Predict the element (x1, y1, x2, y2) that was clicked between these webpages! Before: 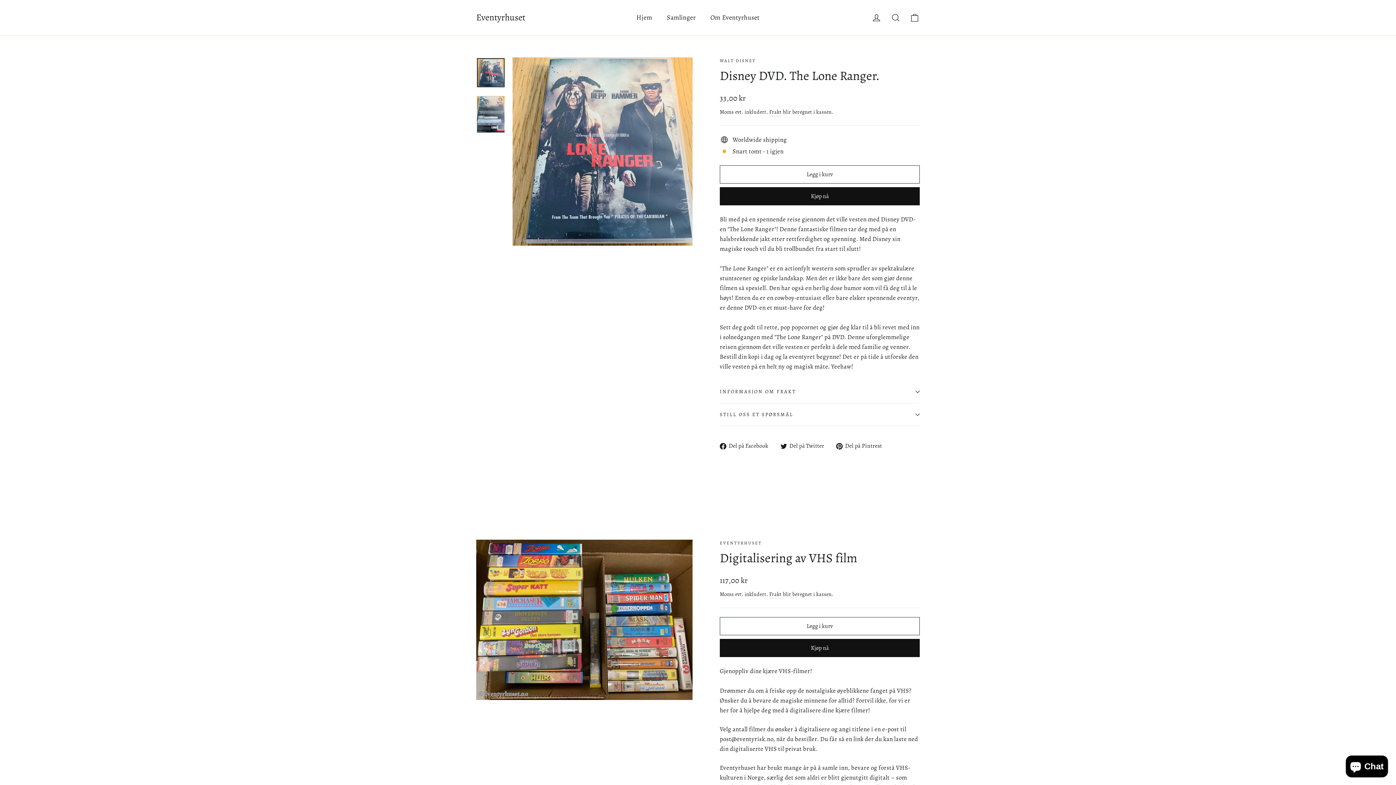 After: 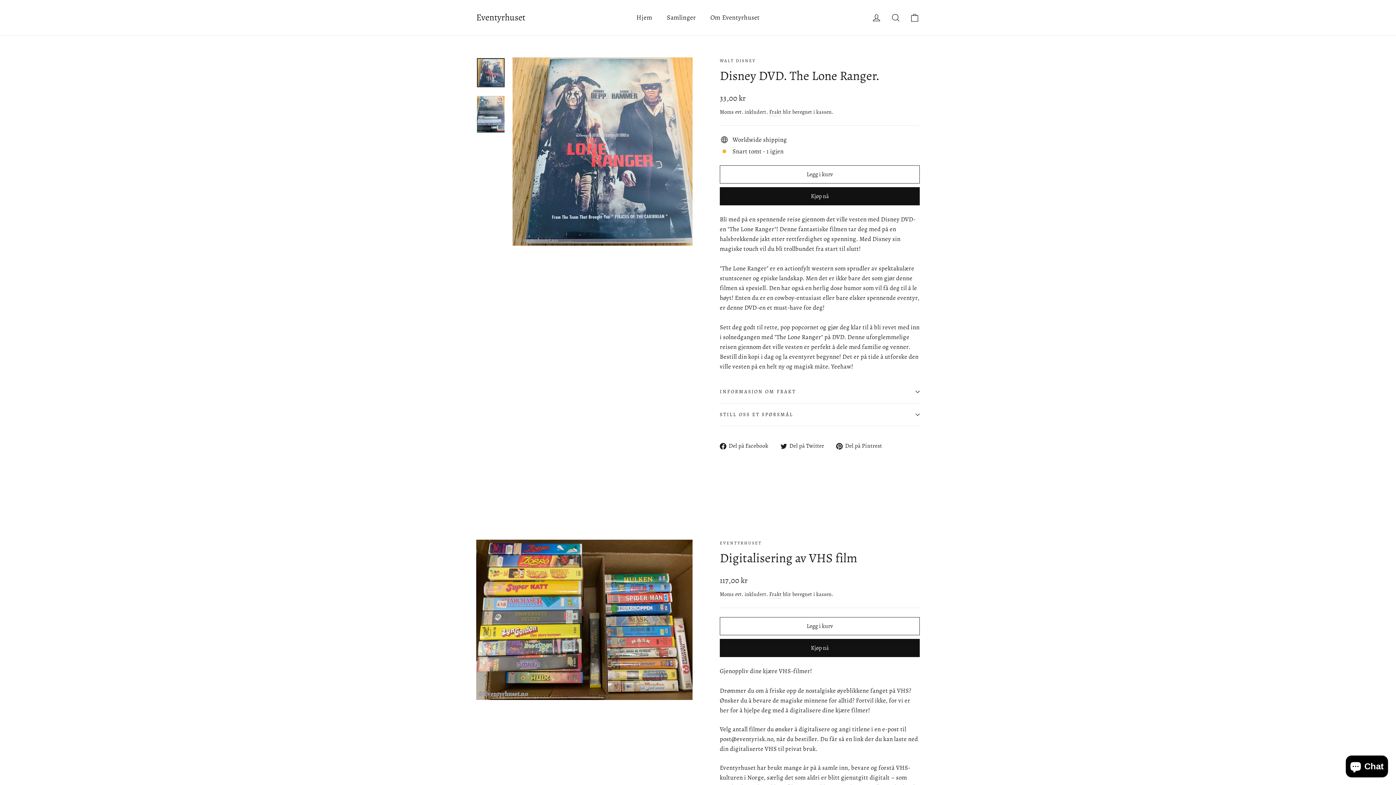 Action: label:  Del på Twitter
Del på Twitter bbox: (780, 441, 829, 451)